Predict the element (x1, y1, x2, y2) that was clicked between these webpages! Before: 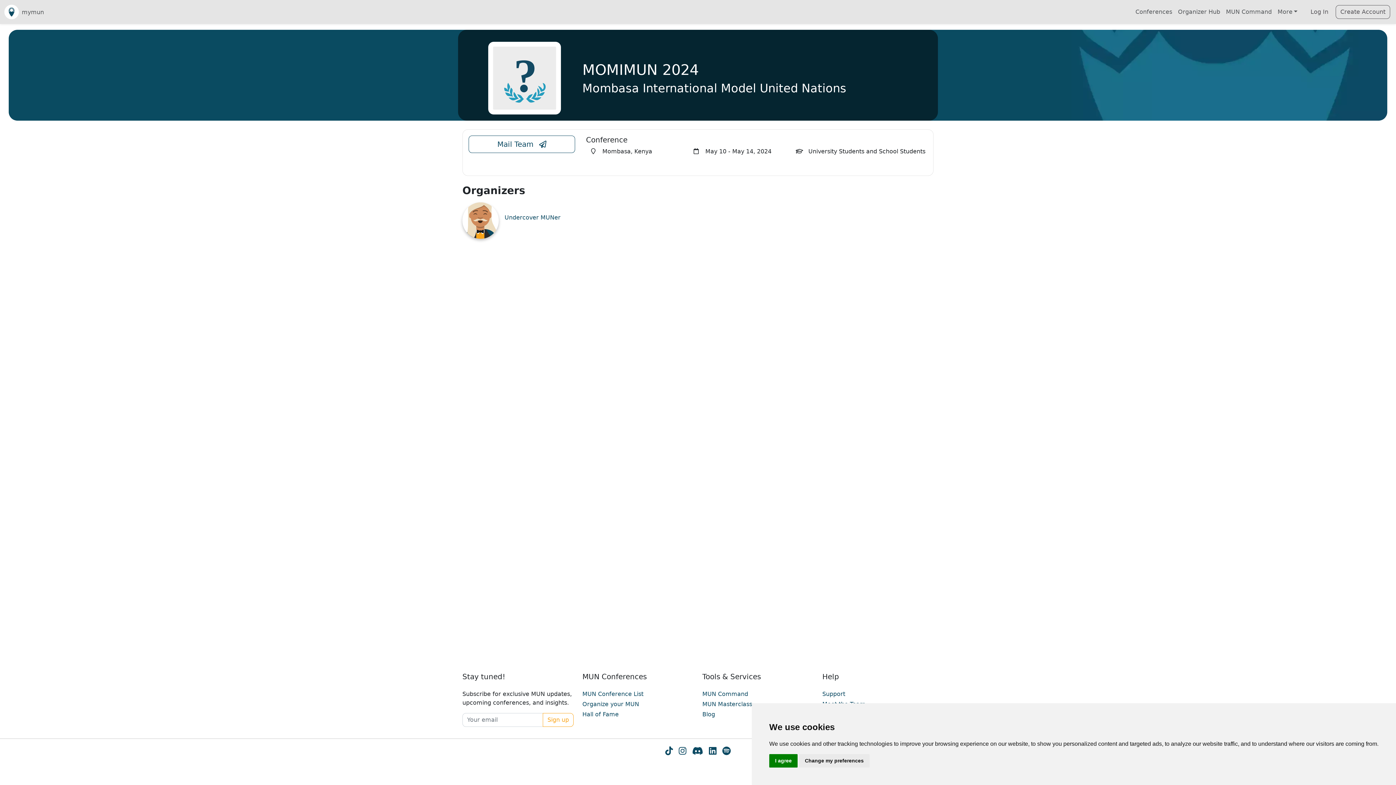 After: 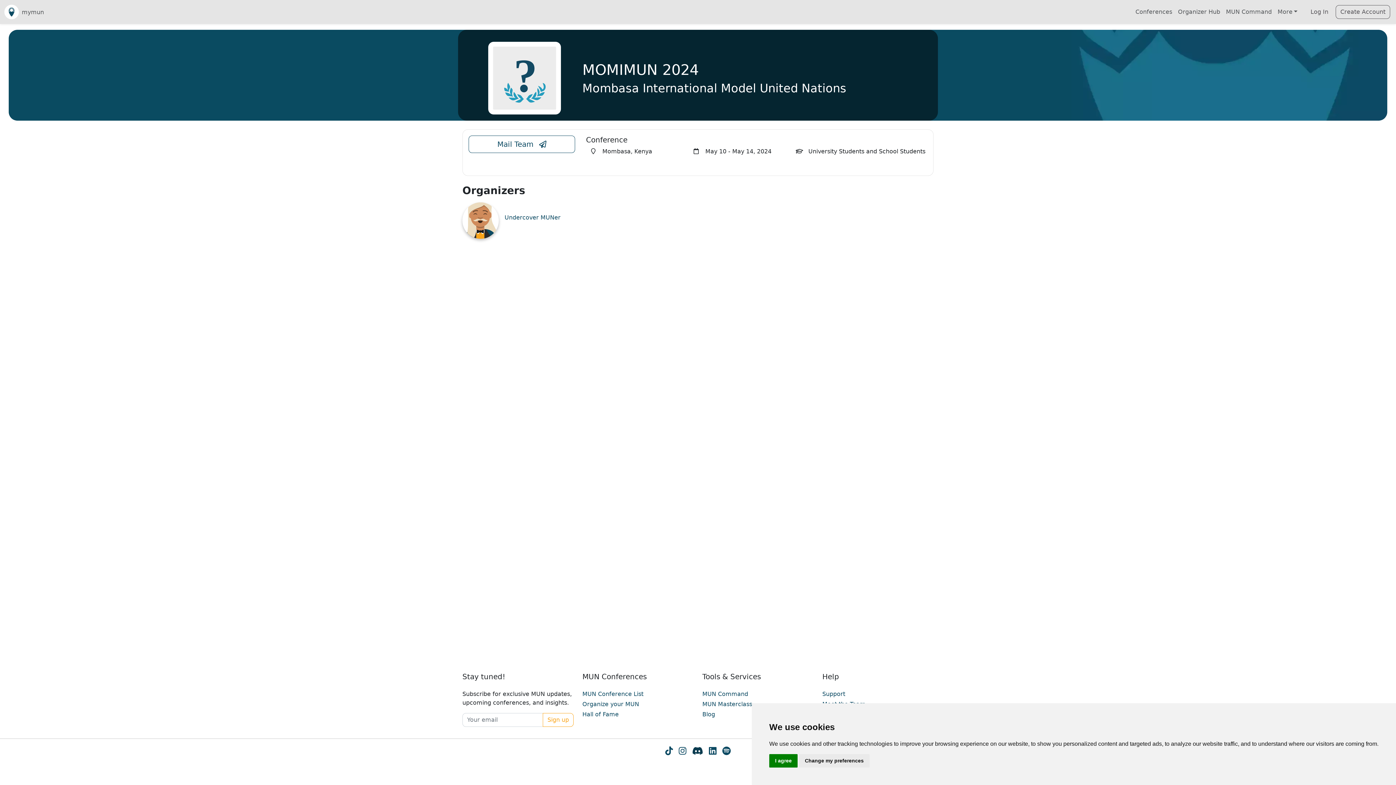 Action: label: Instagram icon bbox: (692, 749, 703, 756)